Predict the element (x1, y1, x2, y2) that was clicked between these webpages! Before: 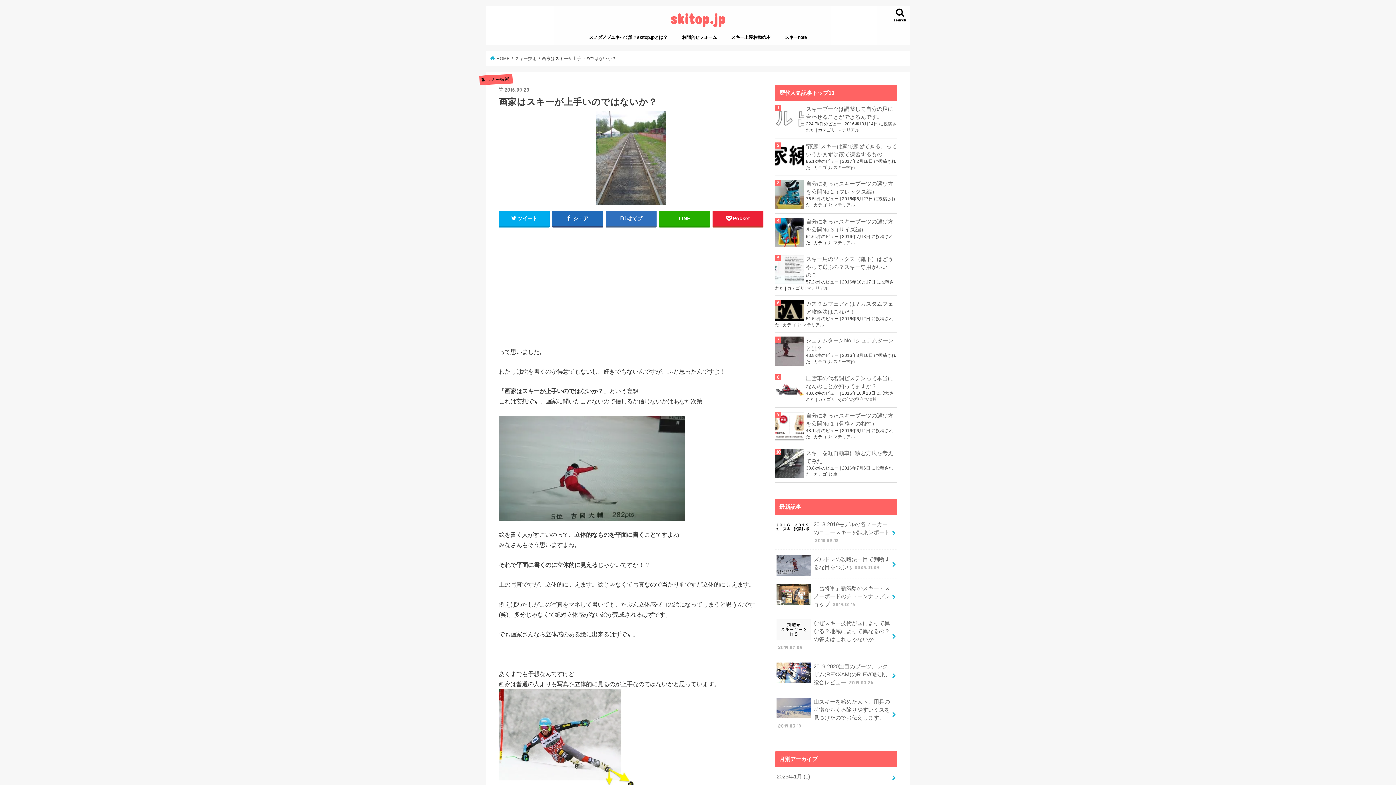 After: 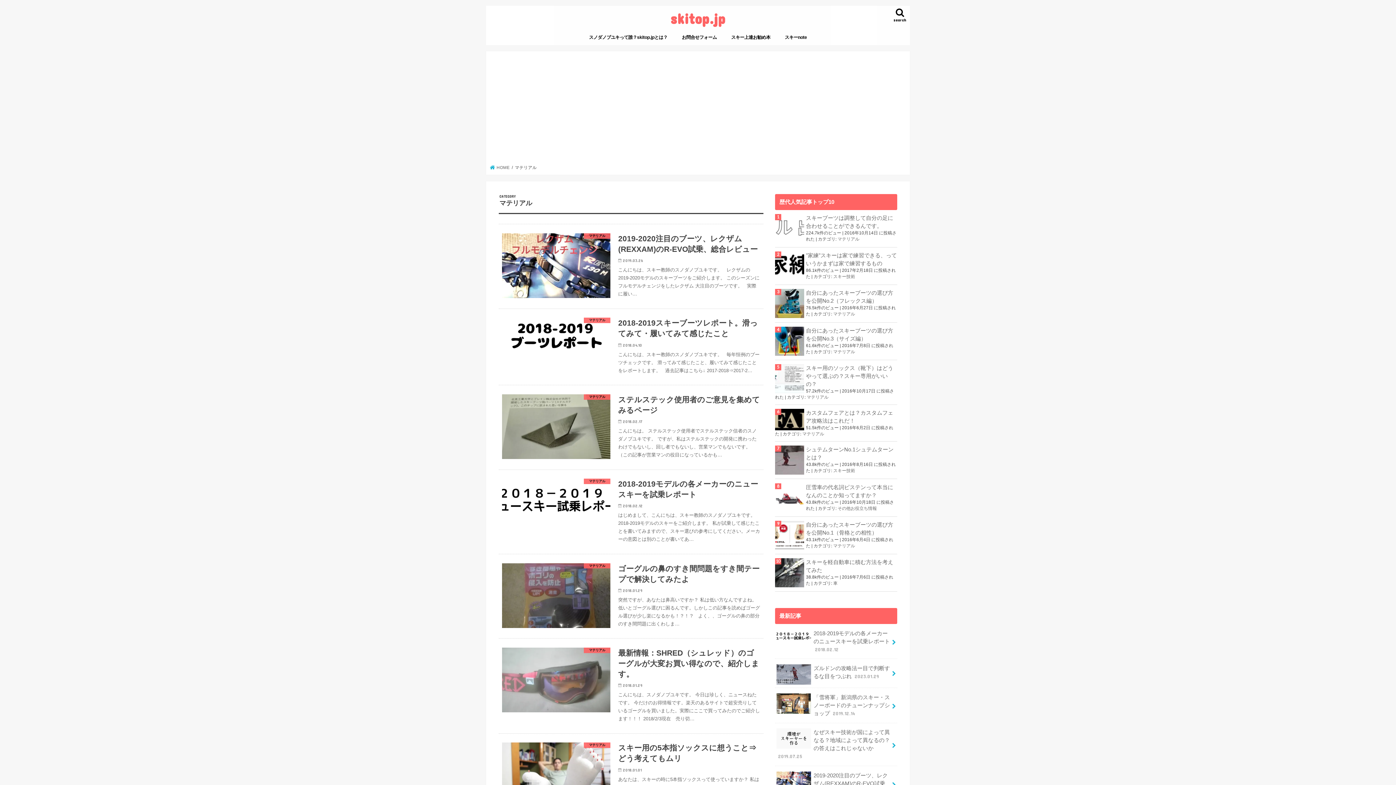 Action: label: マテリアル bbox: (833, 434, 855, 439)